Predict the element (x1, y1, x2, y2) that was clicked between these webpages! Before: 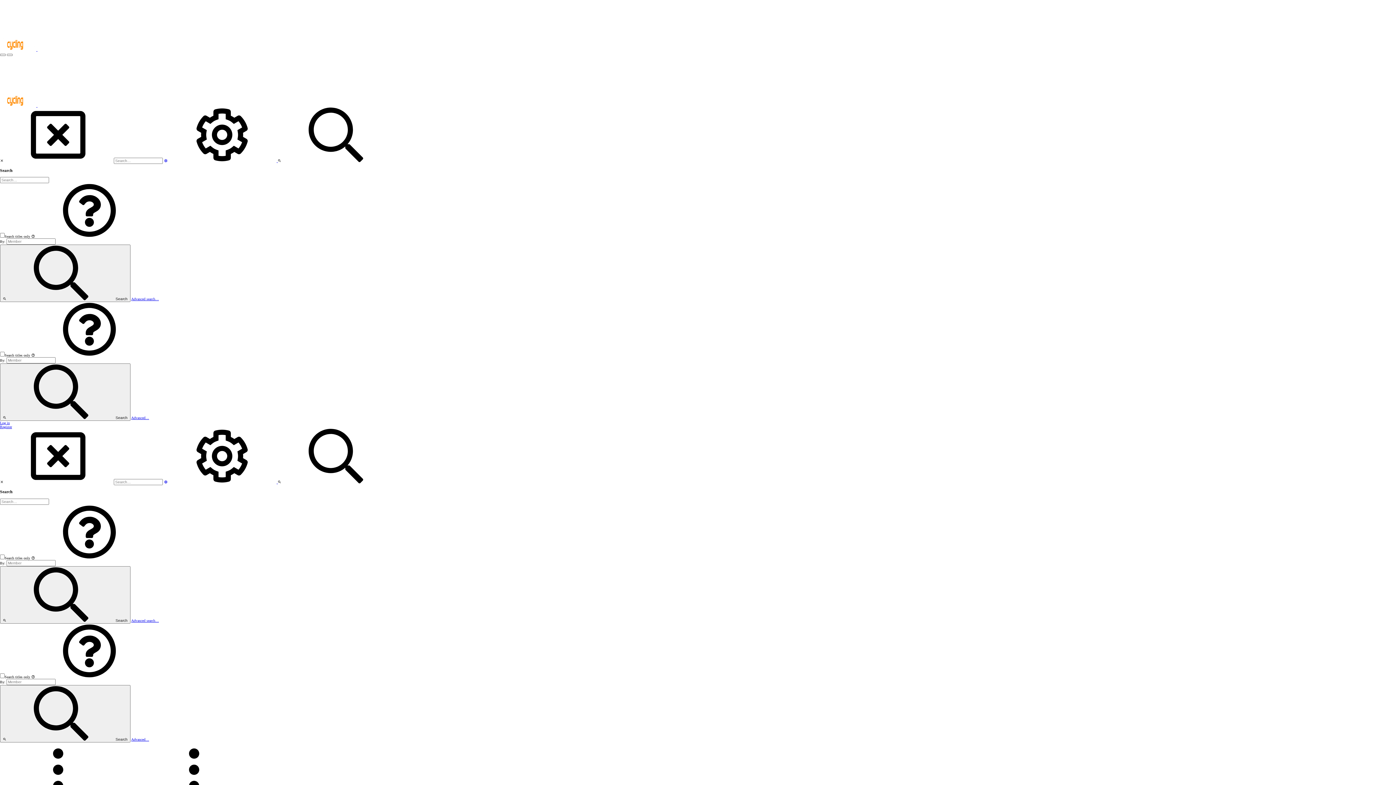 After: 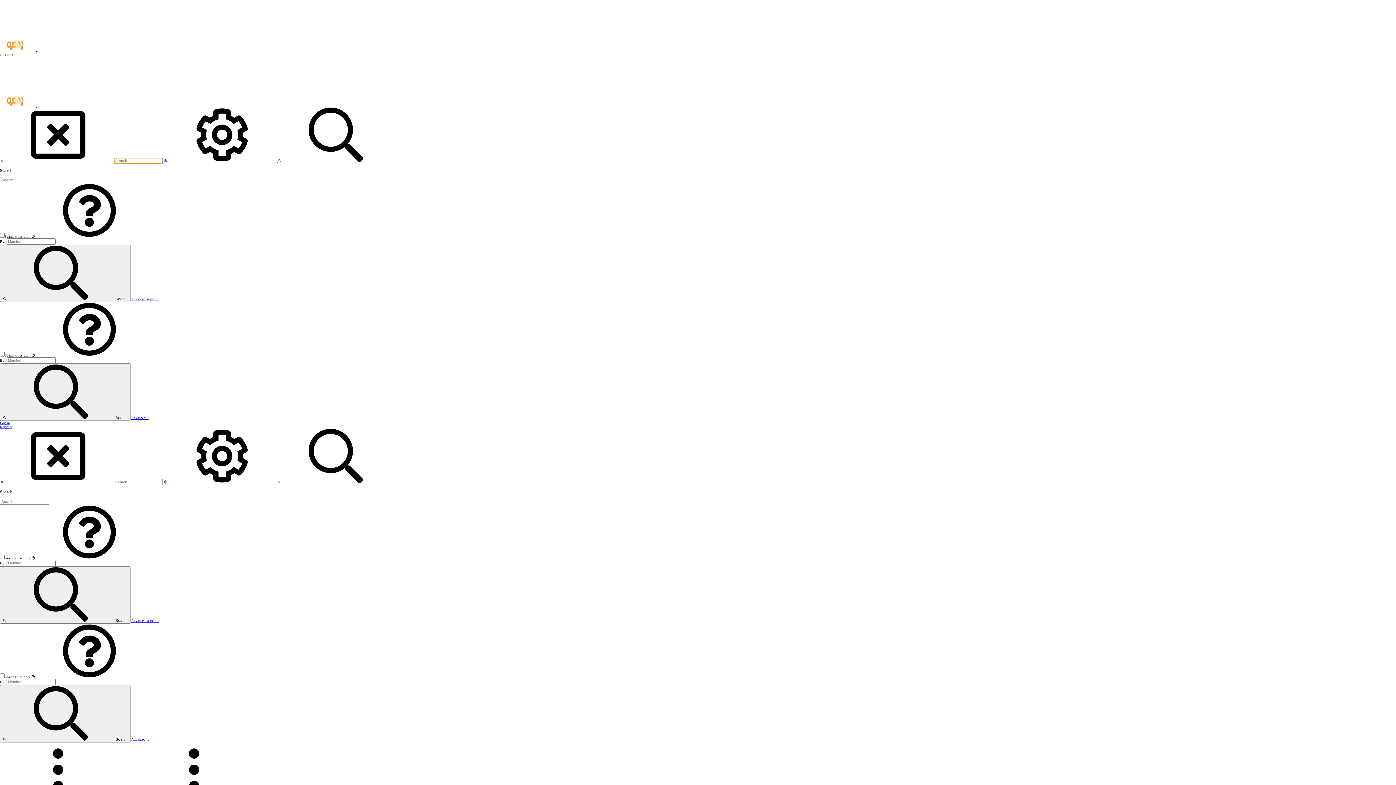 Action: bbox: (164, 158, 277, 162) label: Search